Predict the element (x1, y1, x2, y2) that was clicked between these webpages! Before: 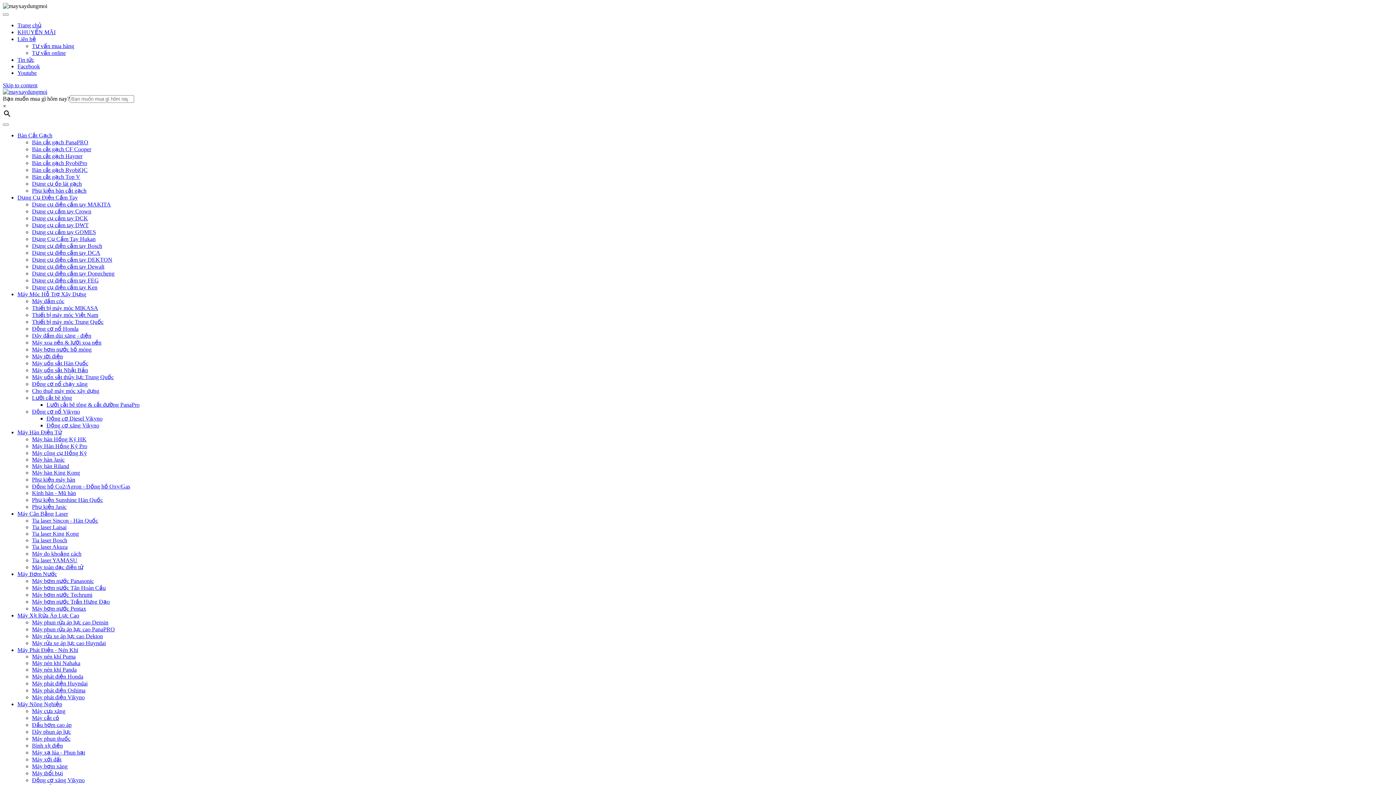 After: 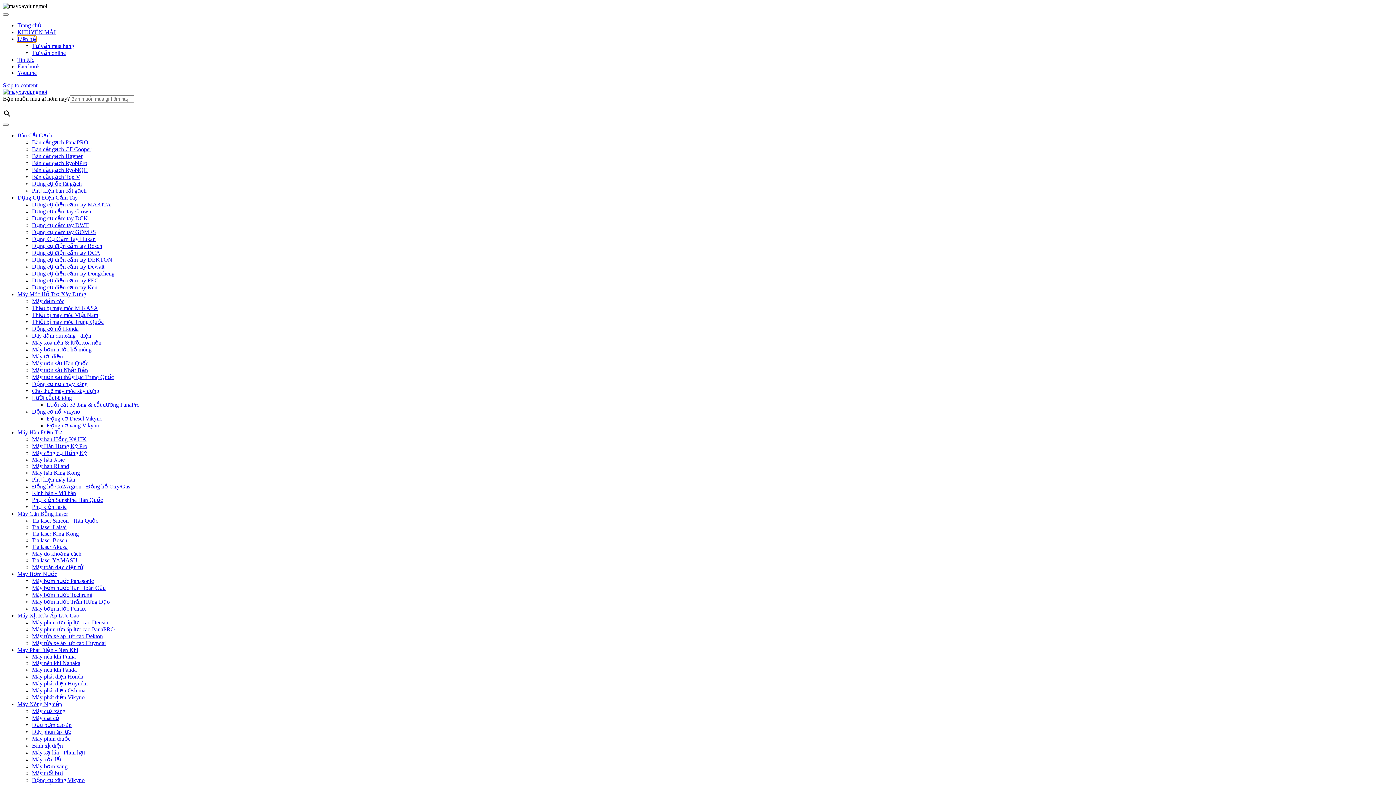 Action: label: Liên hệ bbox: (17, 36, 36, 42)